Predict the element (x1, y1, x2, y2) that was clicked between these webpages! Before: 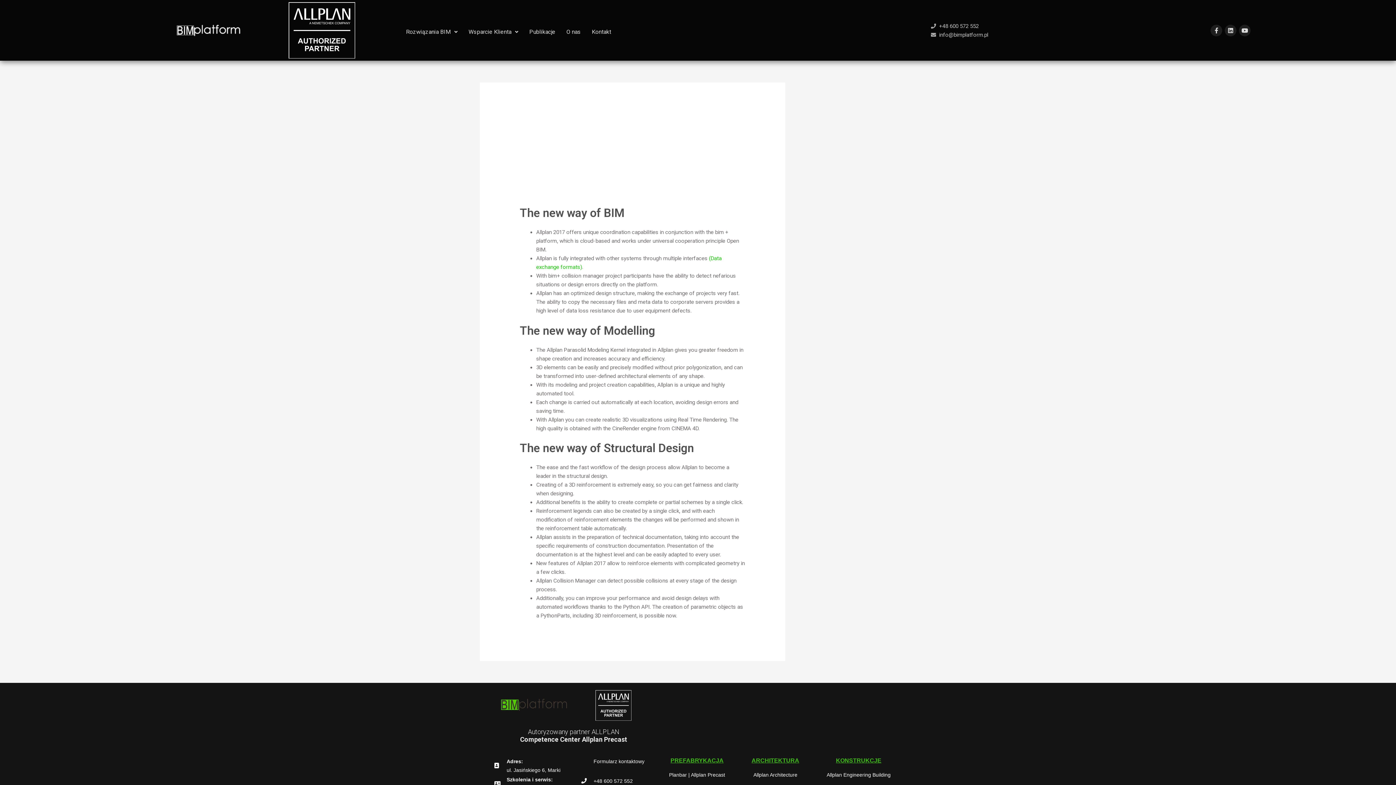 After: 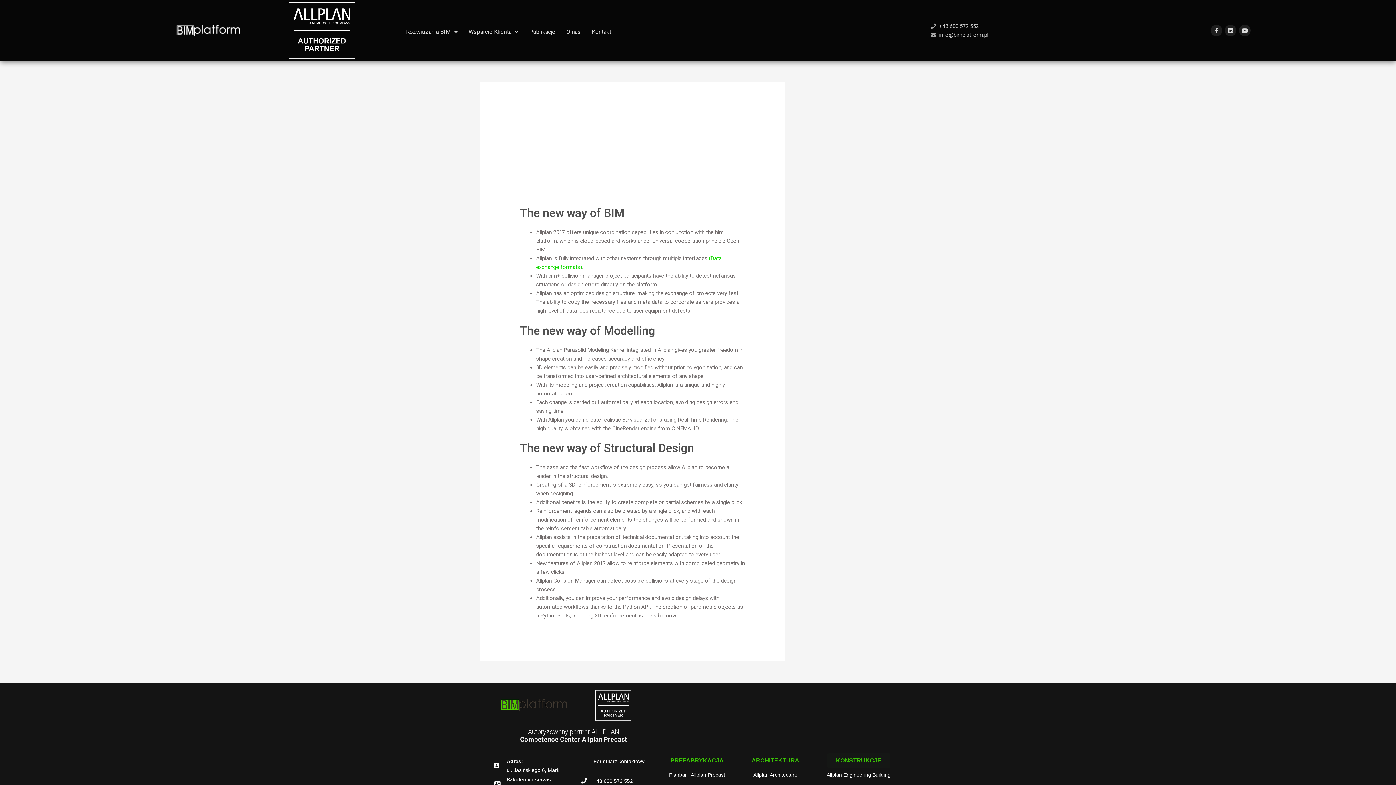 Action: bbox: (827, 753, 890, 768) label: KONSTRUKCJE